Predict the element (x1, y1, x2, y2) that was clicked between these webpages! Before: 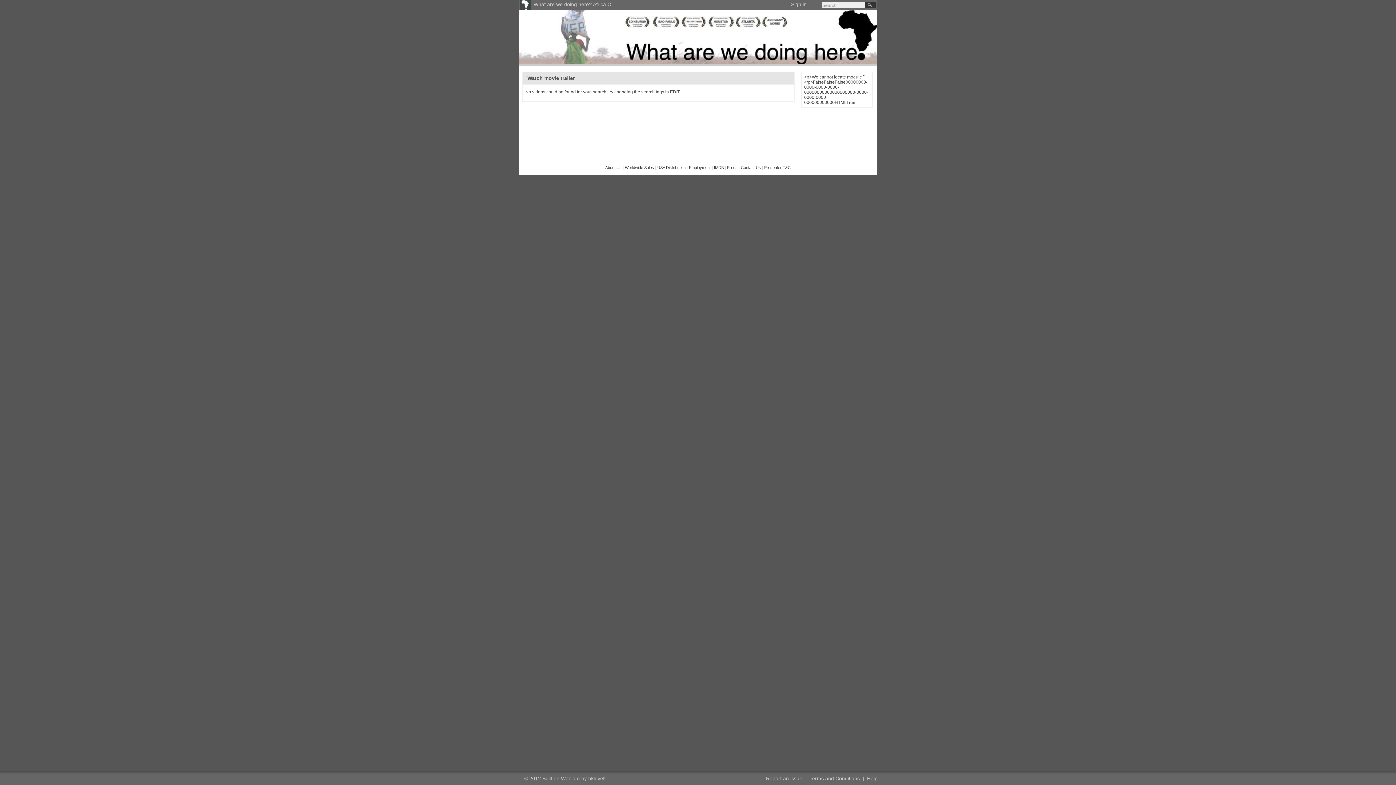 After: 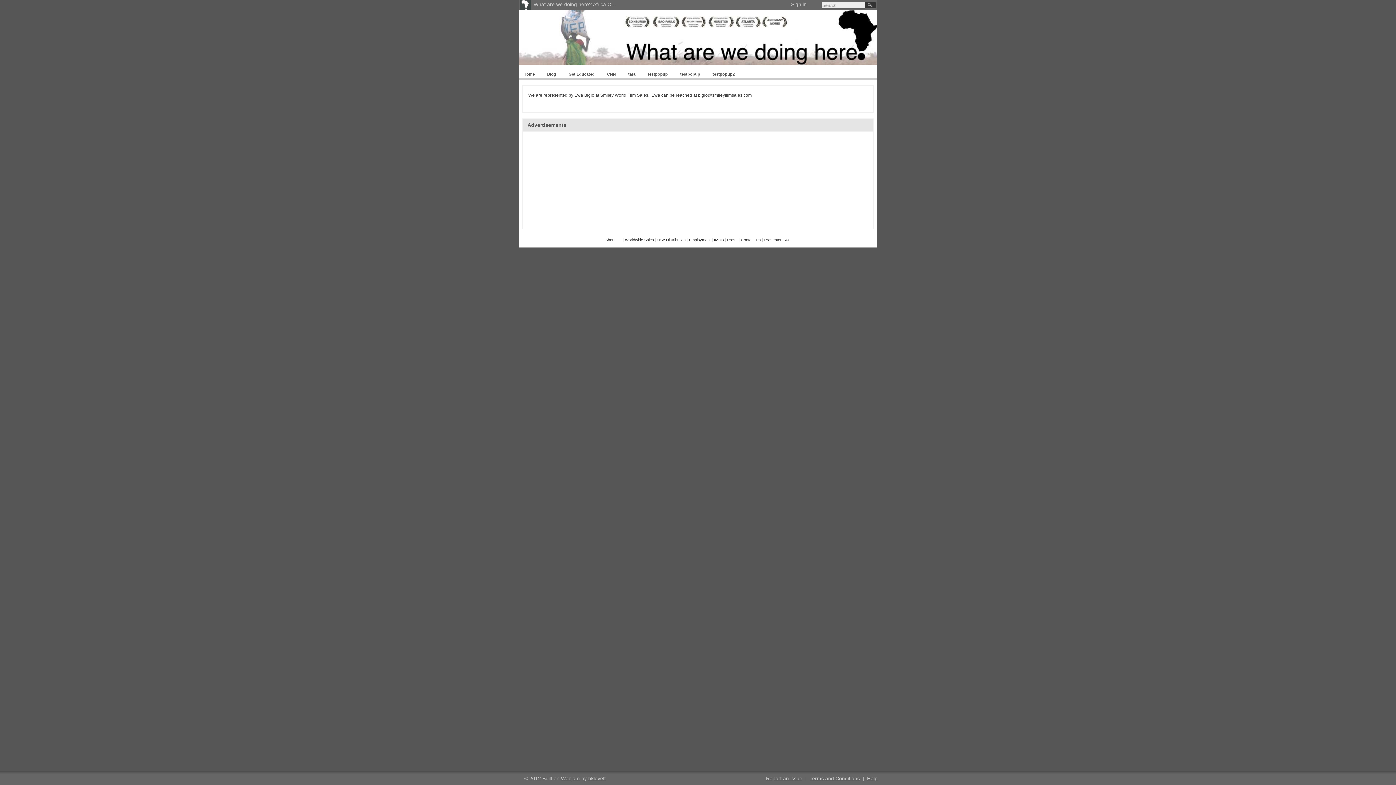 Action: label: Worldwide Sales  bbox: (625, 165, 655, 169)